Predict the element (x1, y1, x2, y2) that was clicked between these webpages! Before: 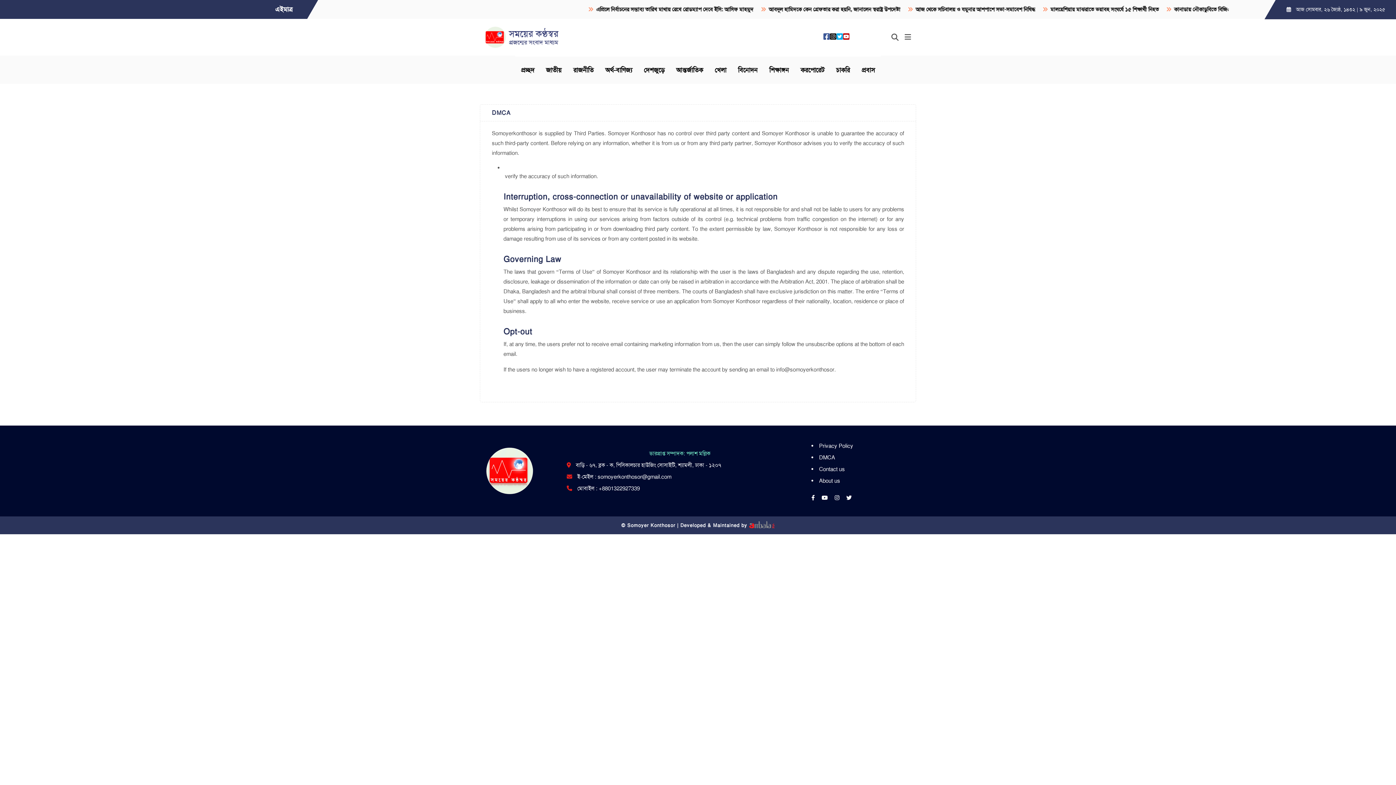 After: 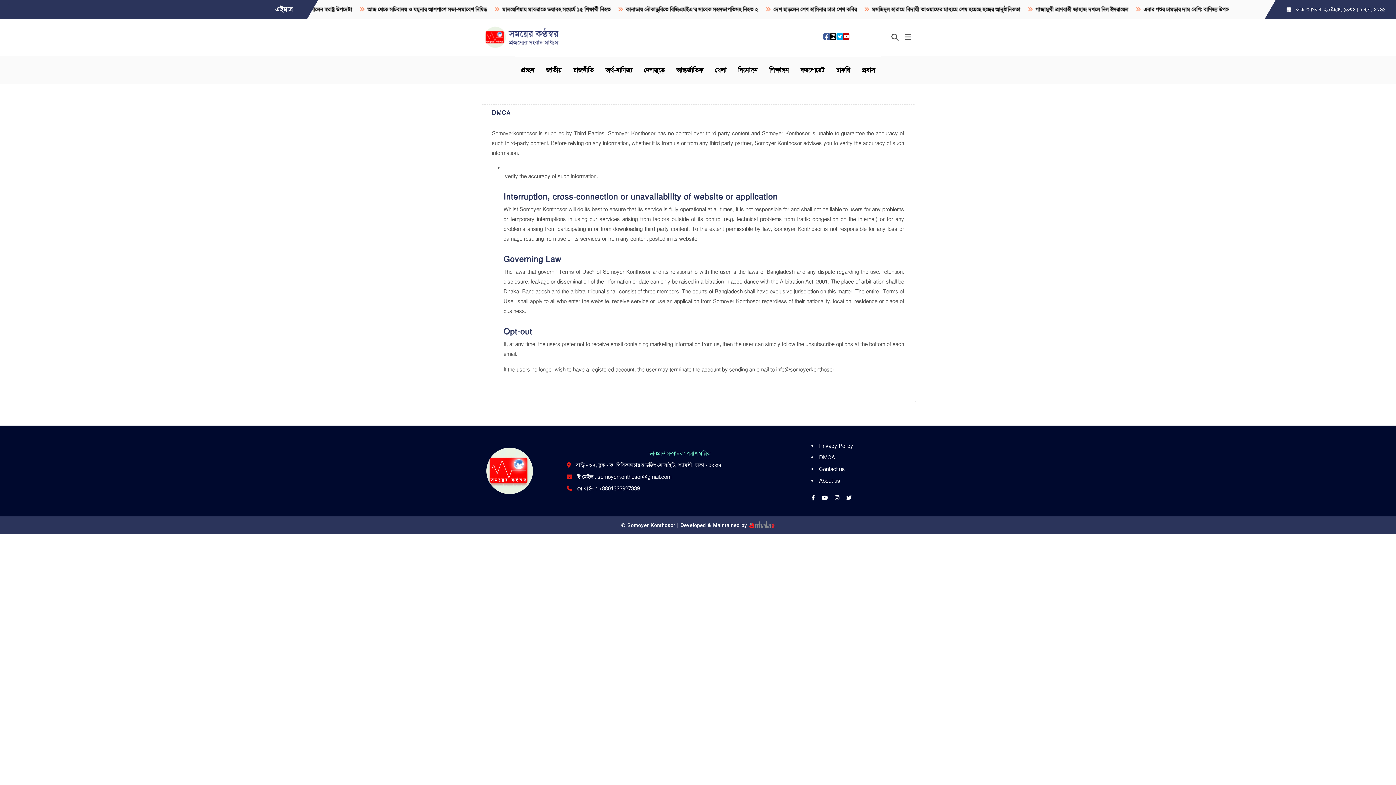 Action: bbox: (843, 34, 849, 40)